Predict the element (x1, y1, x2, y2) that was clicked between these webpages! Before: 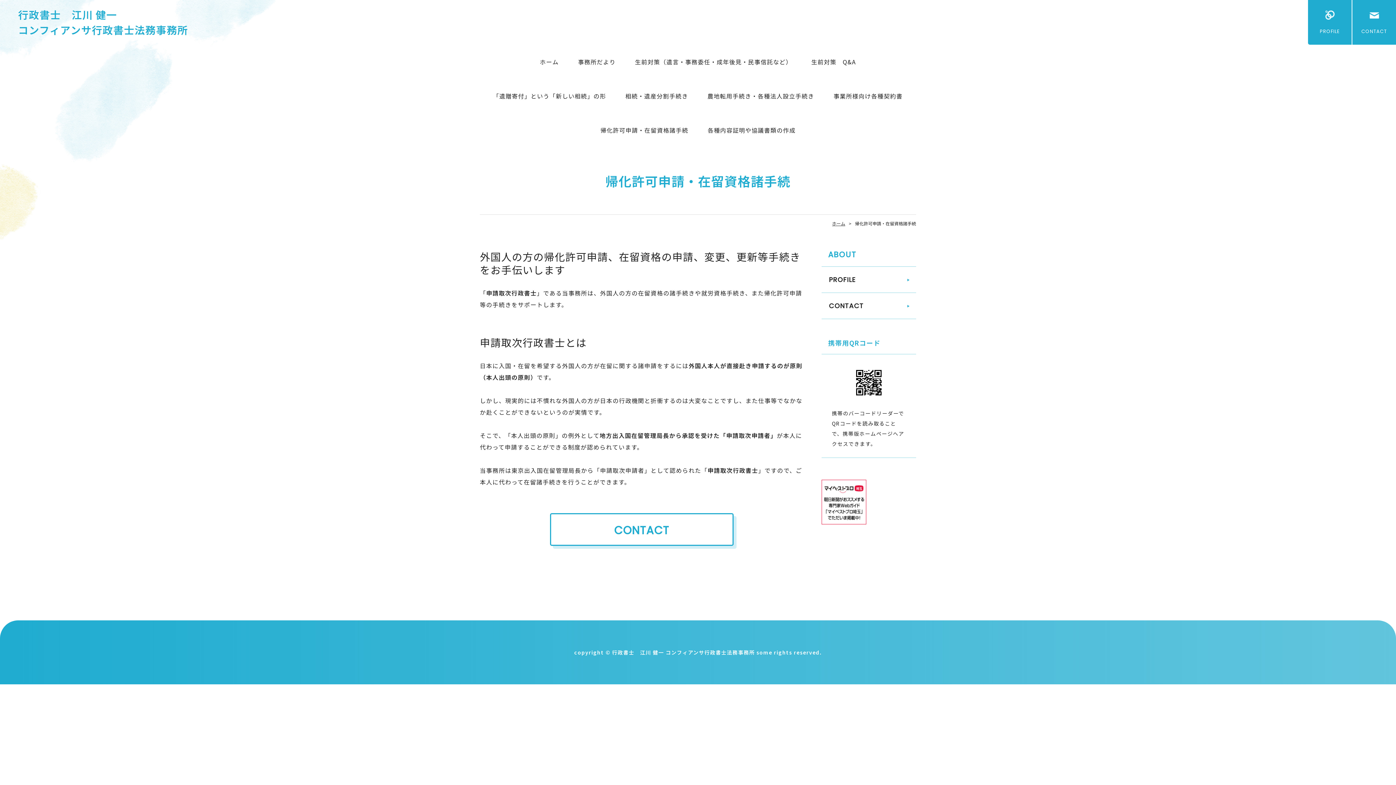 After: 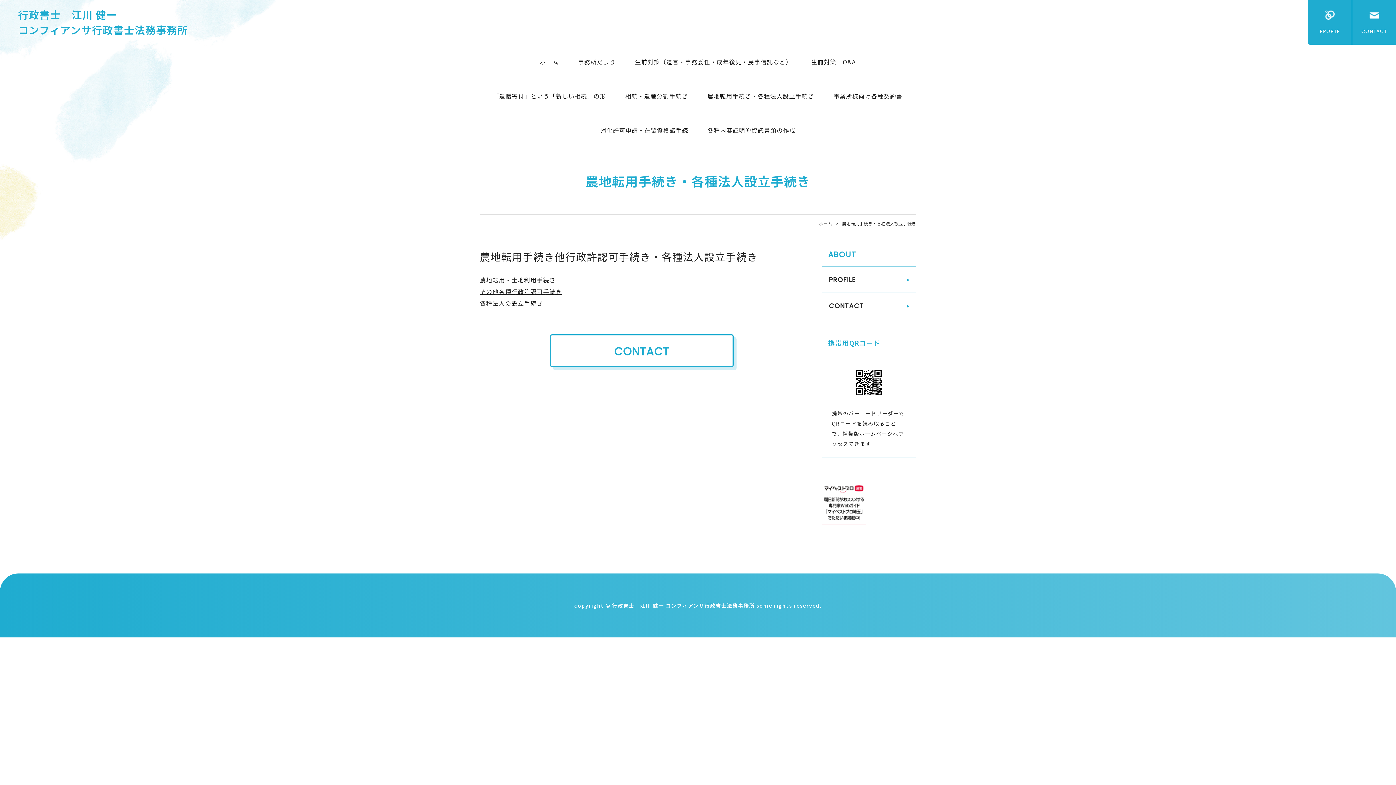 Action: bbox: (698, 78, 823, 113) label: 農地転用手続き・各種法人設立手続き